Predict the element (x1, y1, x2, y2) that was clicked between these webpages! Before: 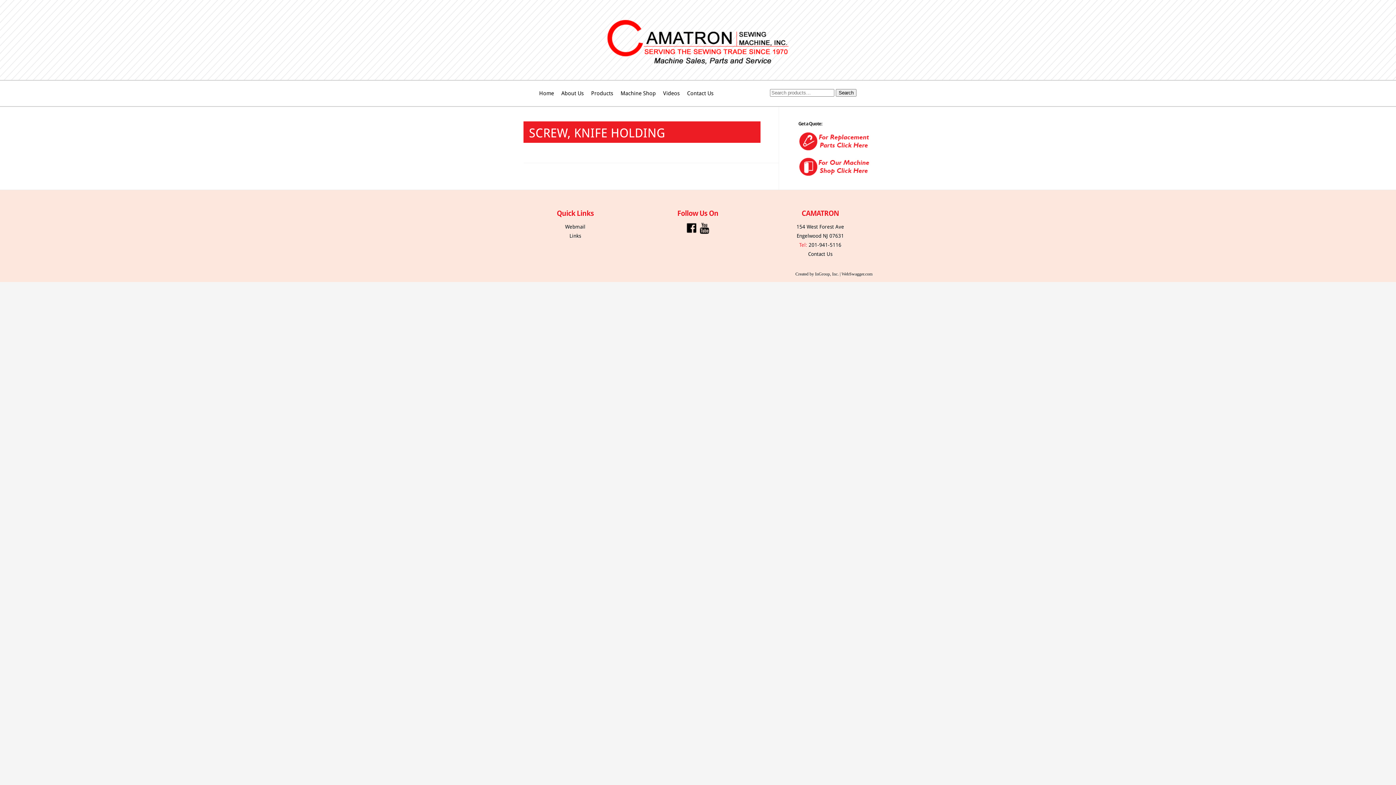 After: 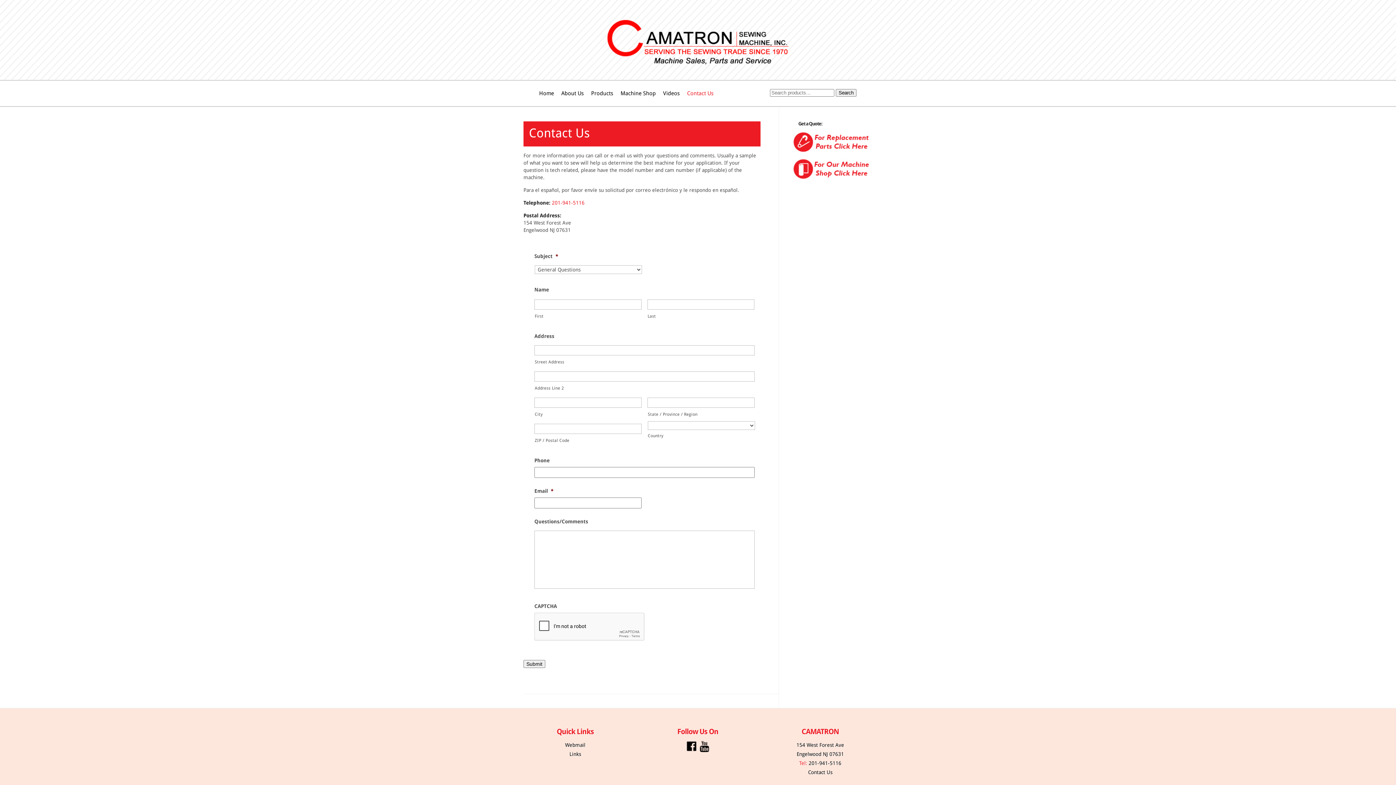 Action: label: Contact Us bbox: (808, 251, 832, 257)